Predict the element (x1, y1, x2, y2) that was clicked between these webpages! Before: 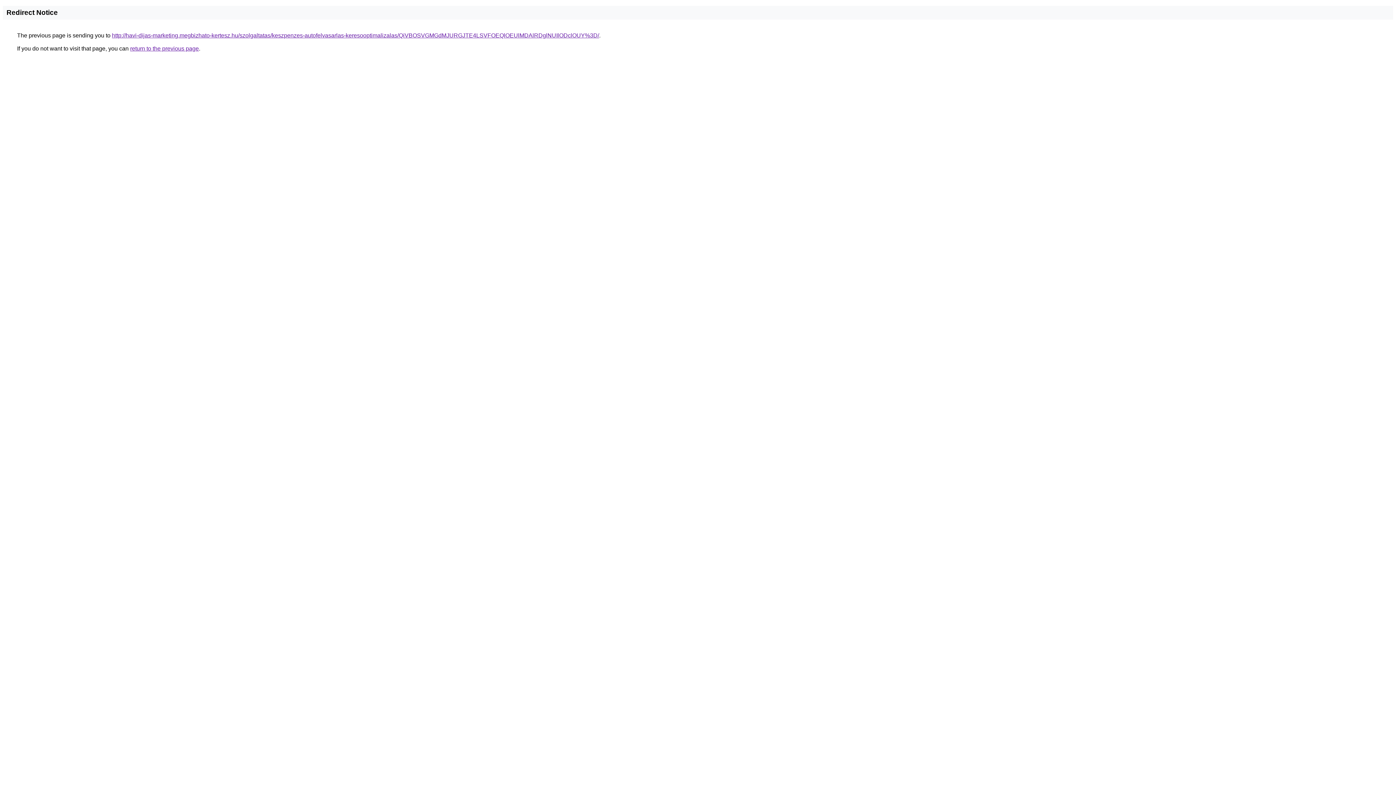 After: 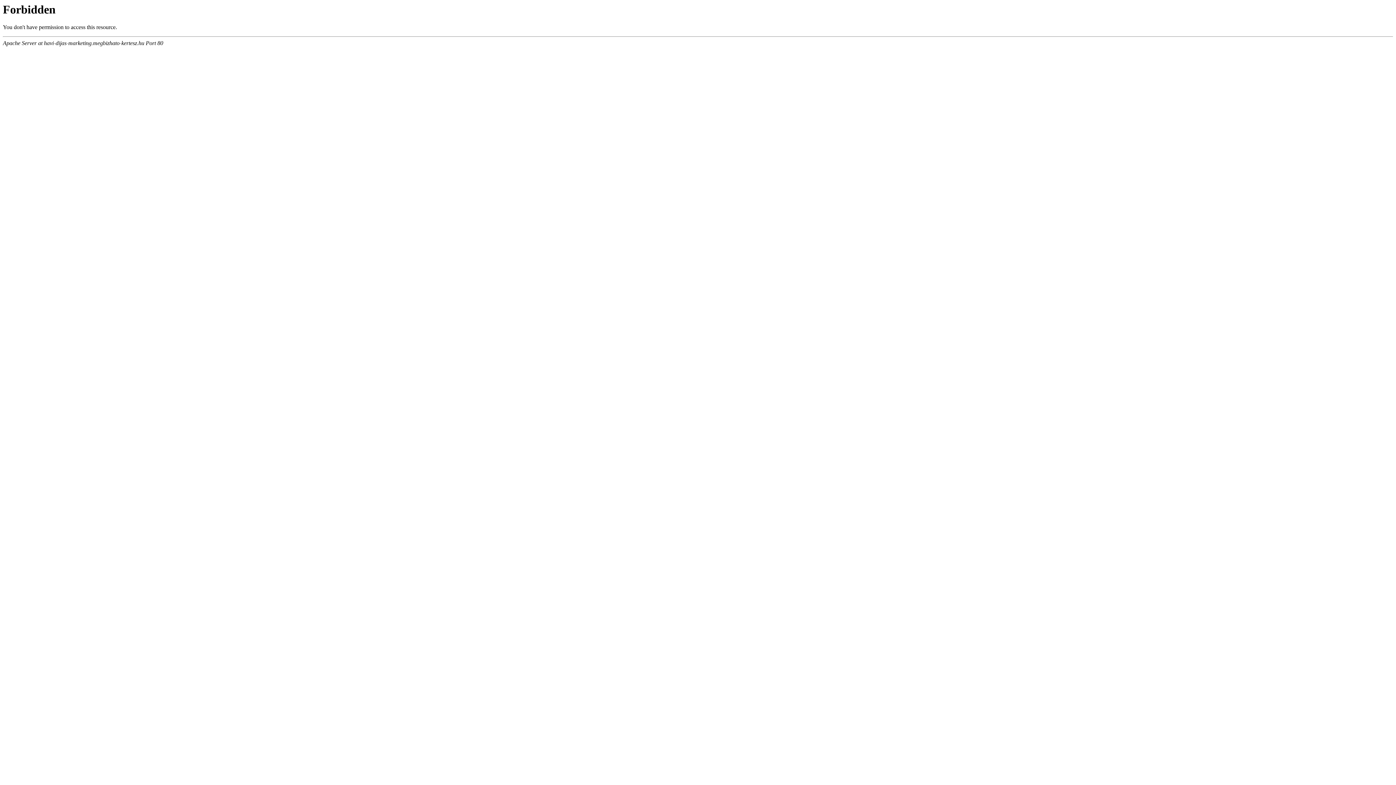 Action: bbox: (112, 32, 599, 38) label: http://havi-dijas-marketing.megbizhato-kertesz.hu/szolgaltatas/keszpenzes-autofelvasarlas-keresooptimalizalas/QiVBOSVGMGdMJURGJTE4LSVFOEQlOEUlMDAlRDglNUIlODclOUY%3D/